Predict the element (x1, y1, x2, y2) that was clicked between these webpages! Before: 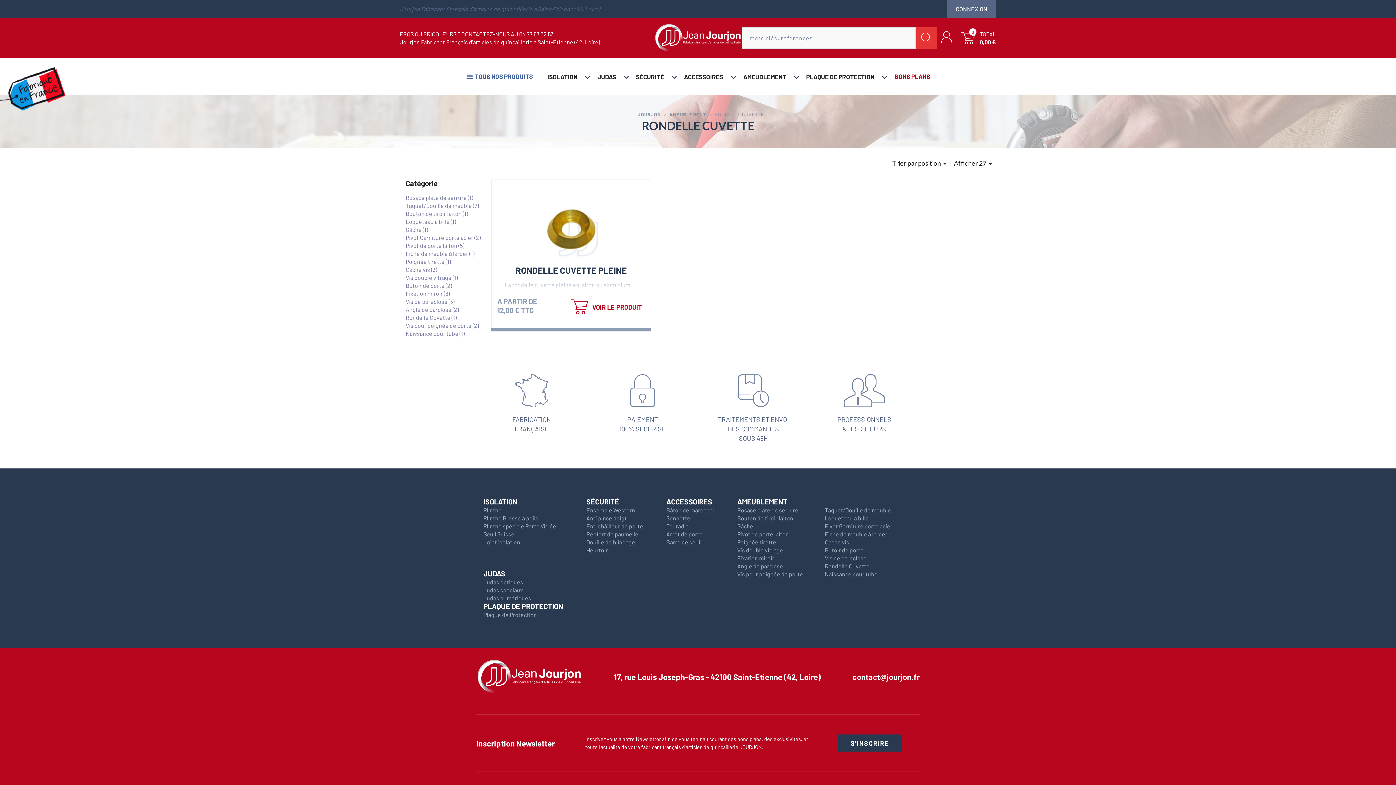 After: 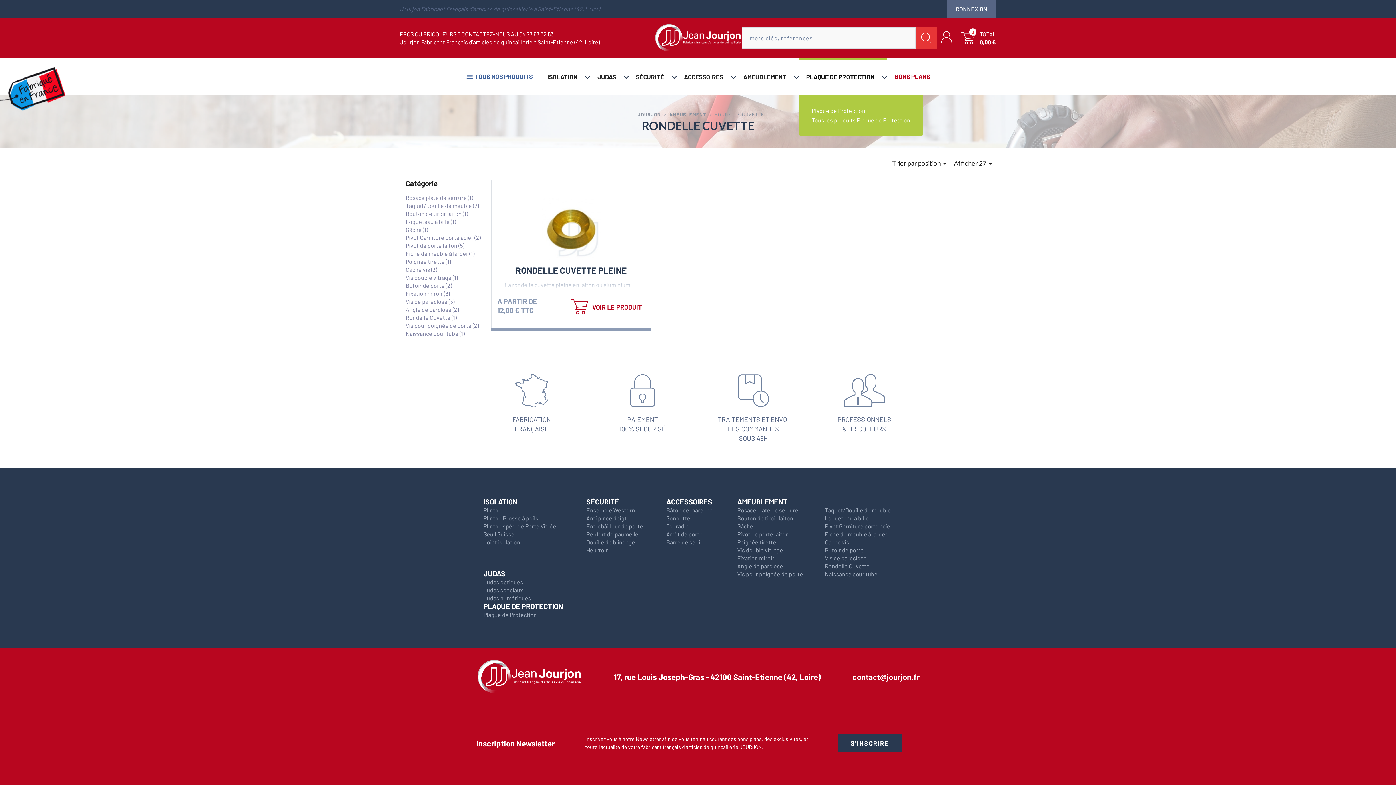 Action: bbox: (799, 58, 882, 95) label: PLAQUE DE PROTECTION